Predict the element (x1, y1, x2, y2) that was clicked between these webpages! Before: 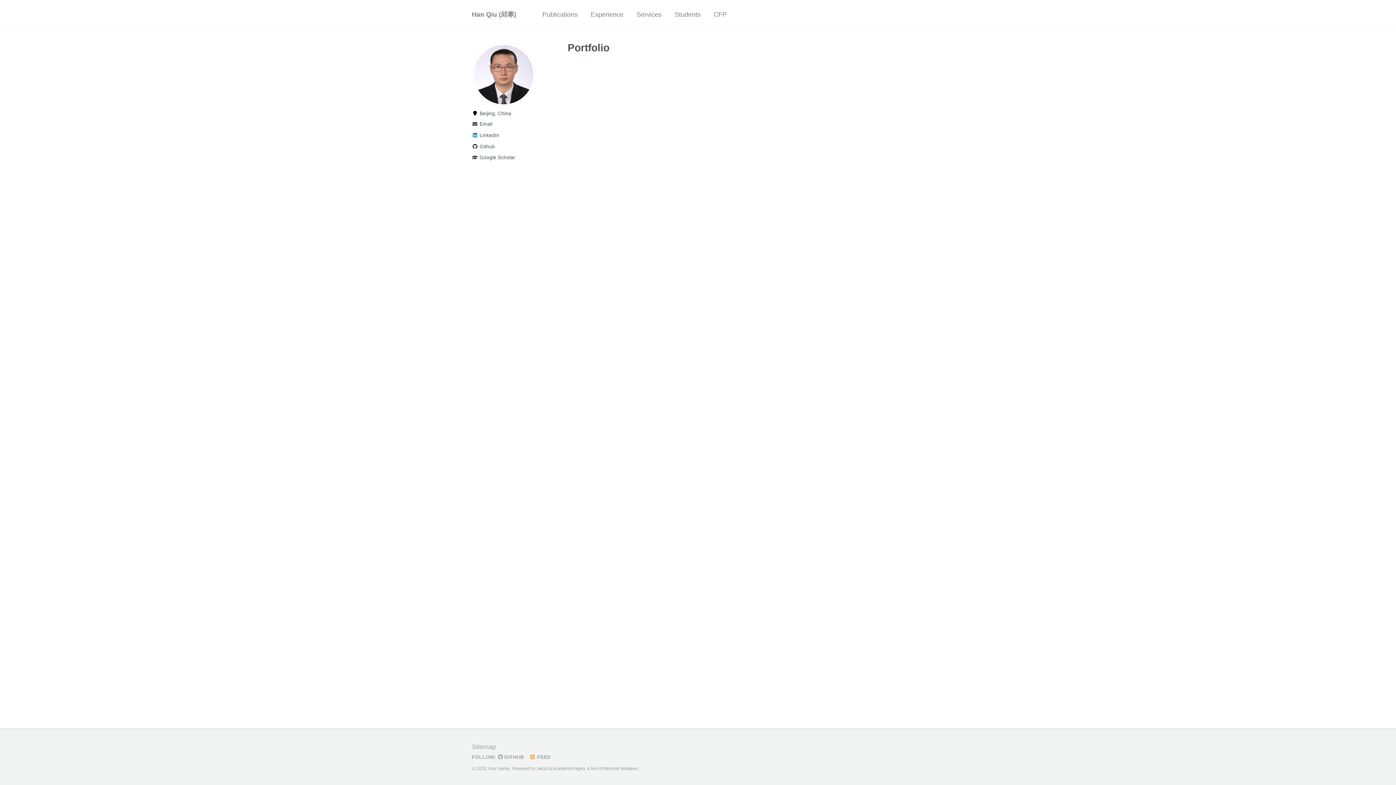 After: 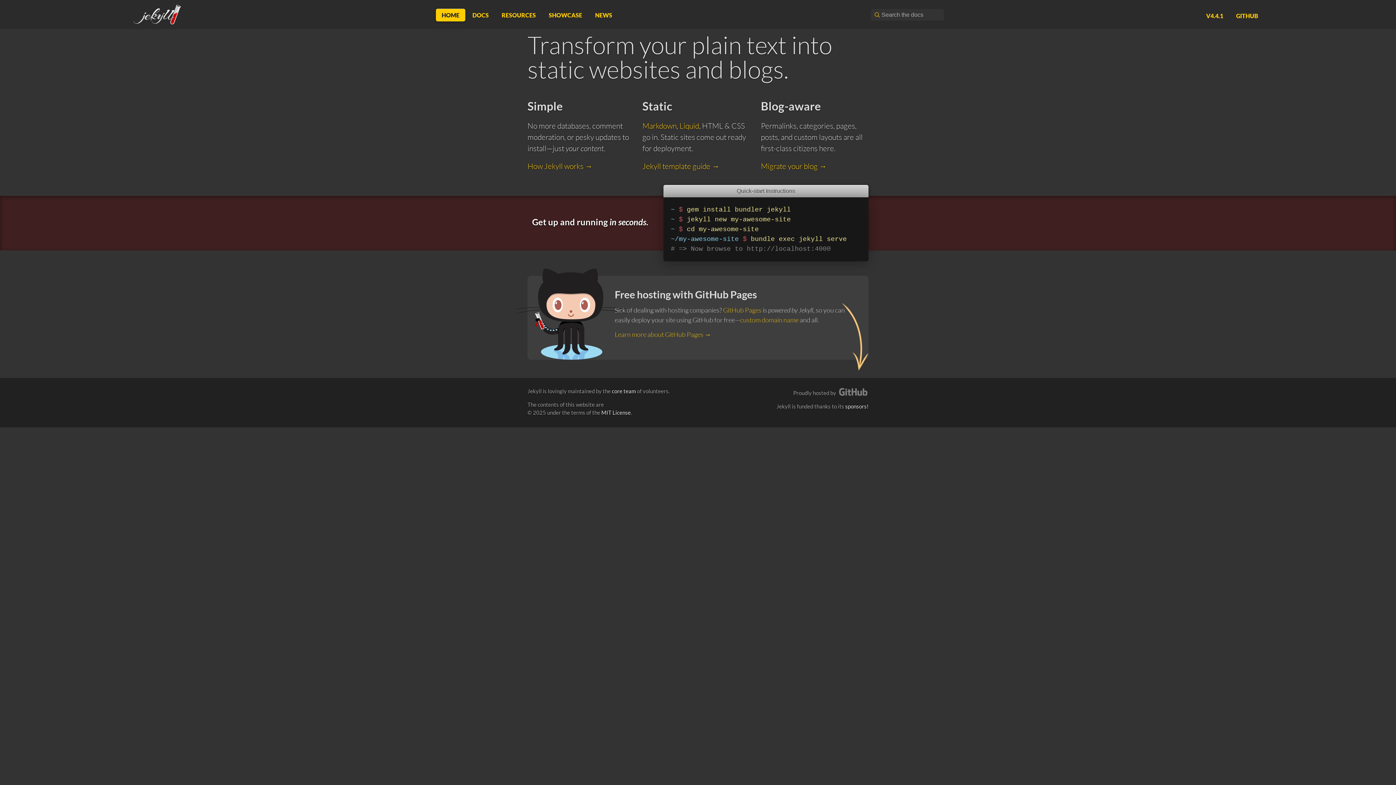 Action: bbox: (536, 766, 548, 771) label: Jekyll